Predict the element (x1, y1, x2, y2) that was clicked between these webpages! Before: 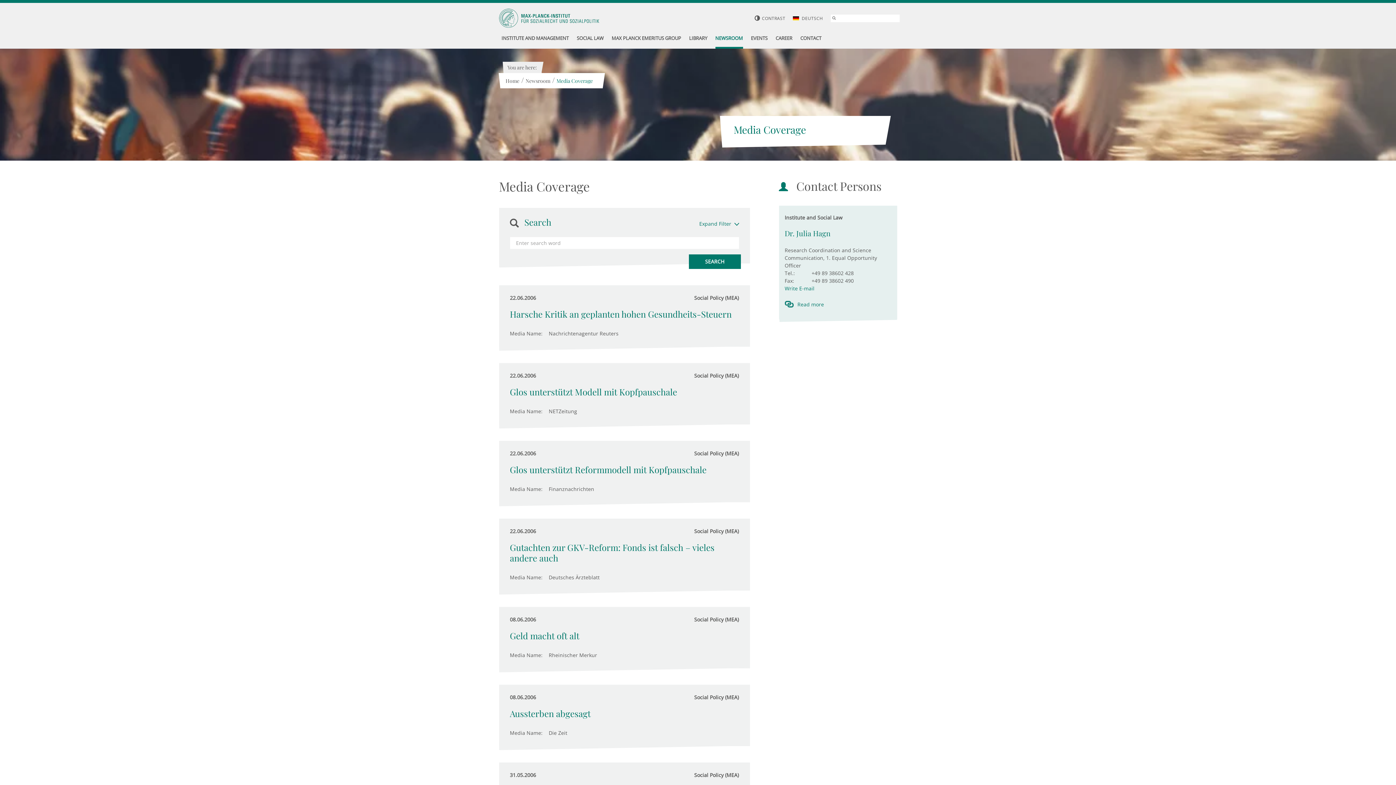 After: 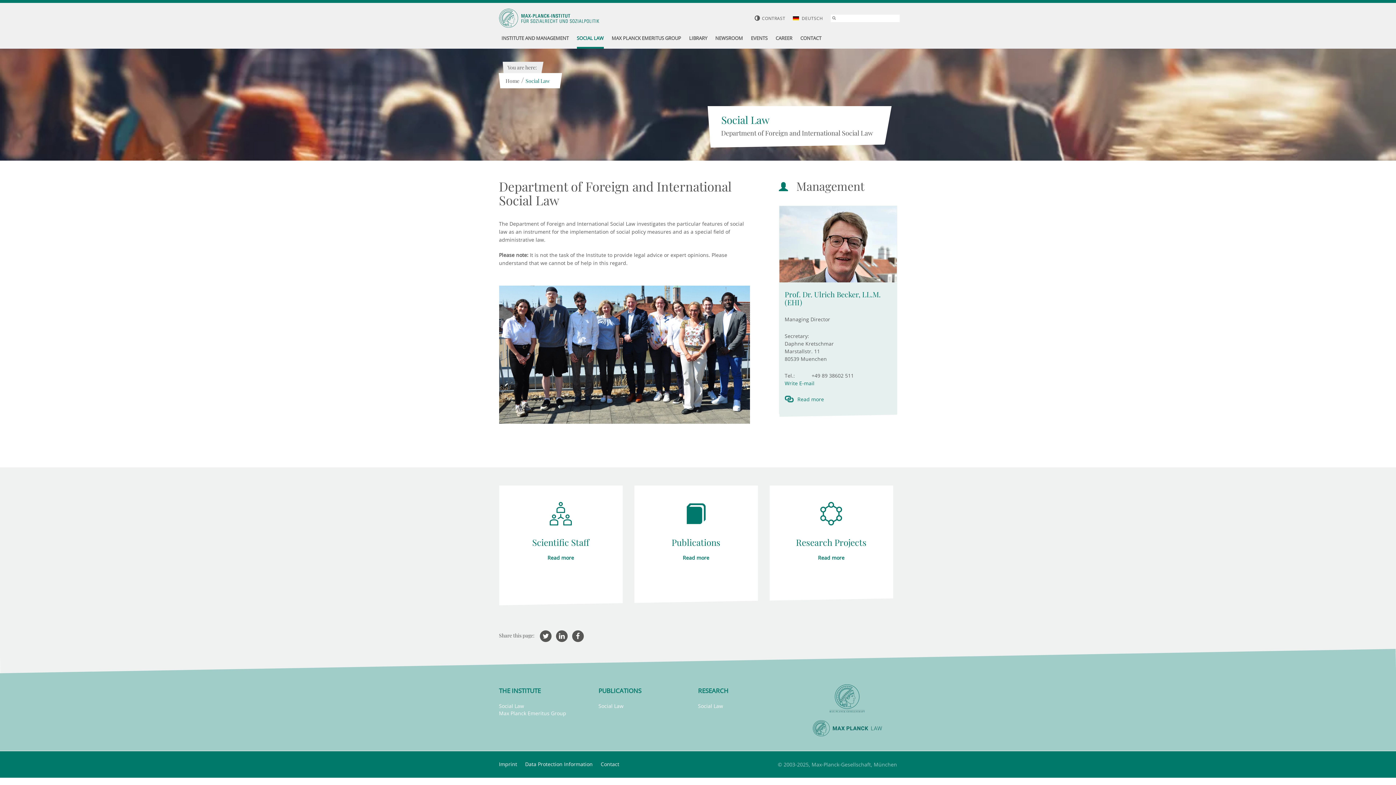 Action: bbox: (576, 29, 603, 48) label: SOCIAL LAW